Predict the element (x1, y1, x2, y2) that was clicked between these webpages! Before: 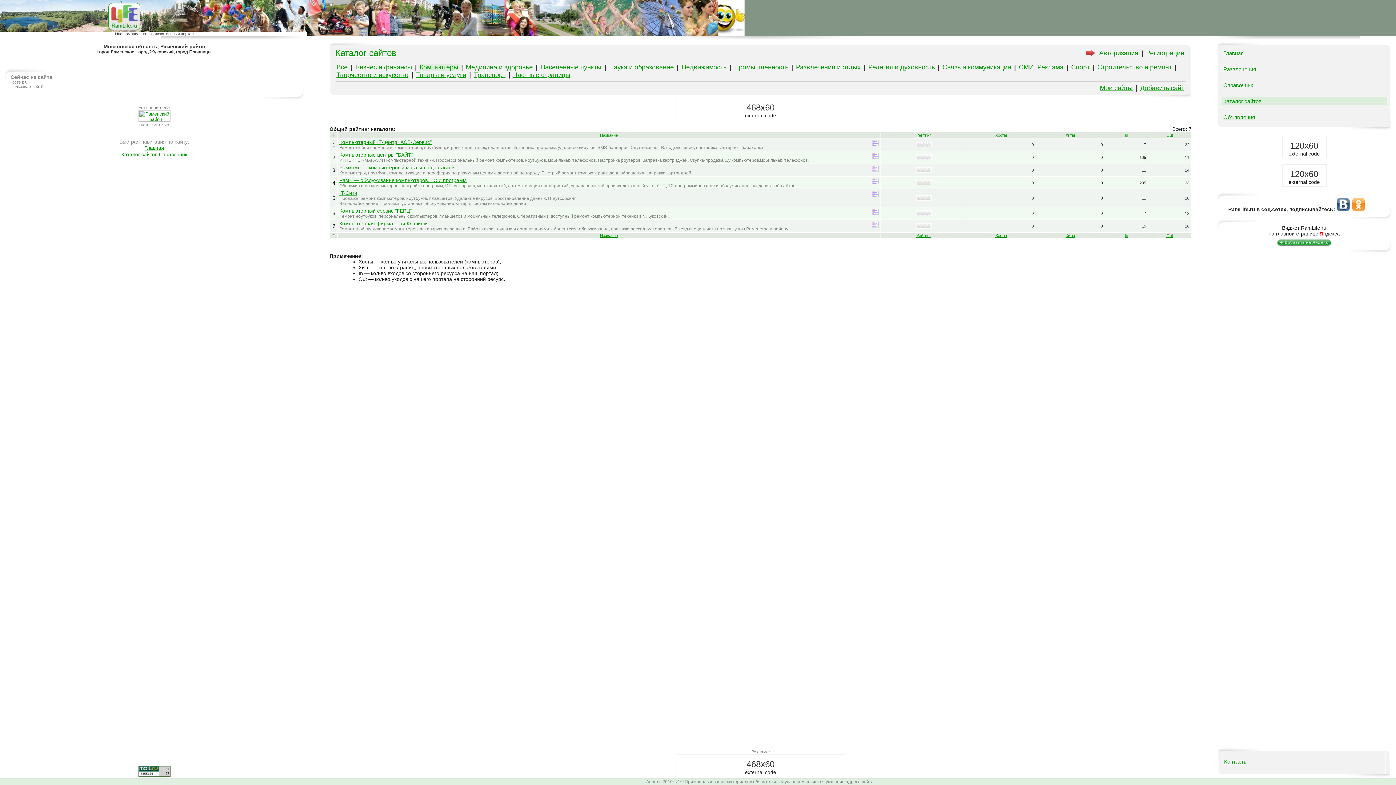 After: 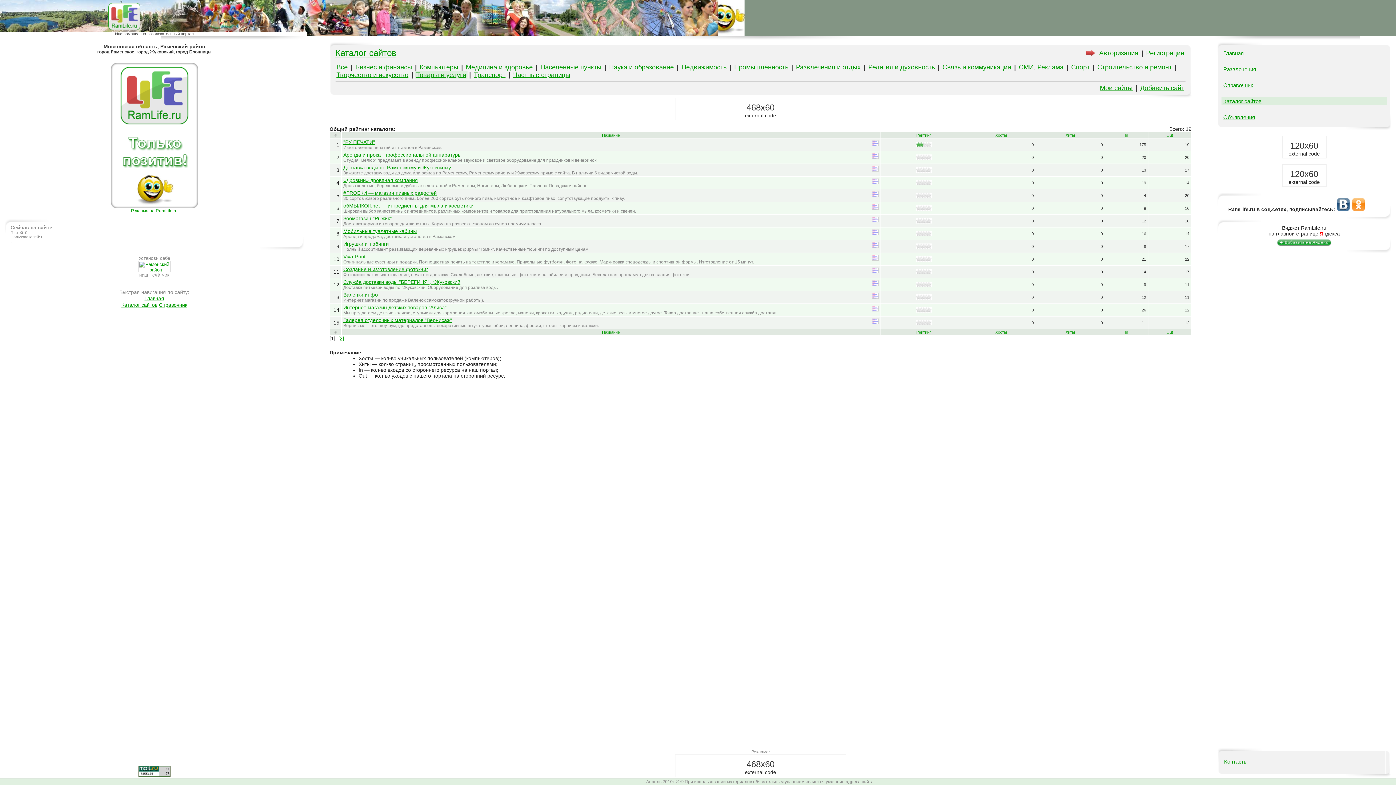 Action: label: Товары и услуги bbox: (416, 71, 466, 78)